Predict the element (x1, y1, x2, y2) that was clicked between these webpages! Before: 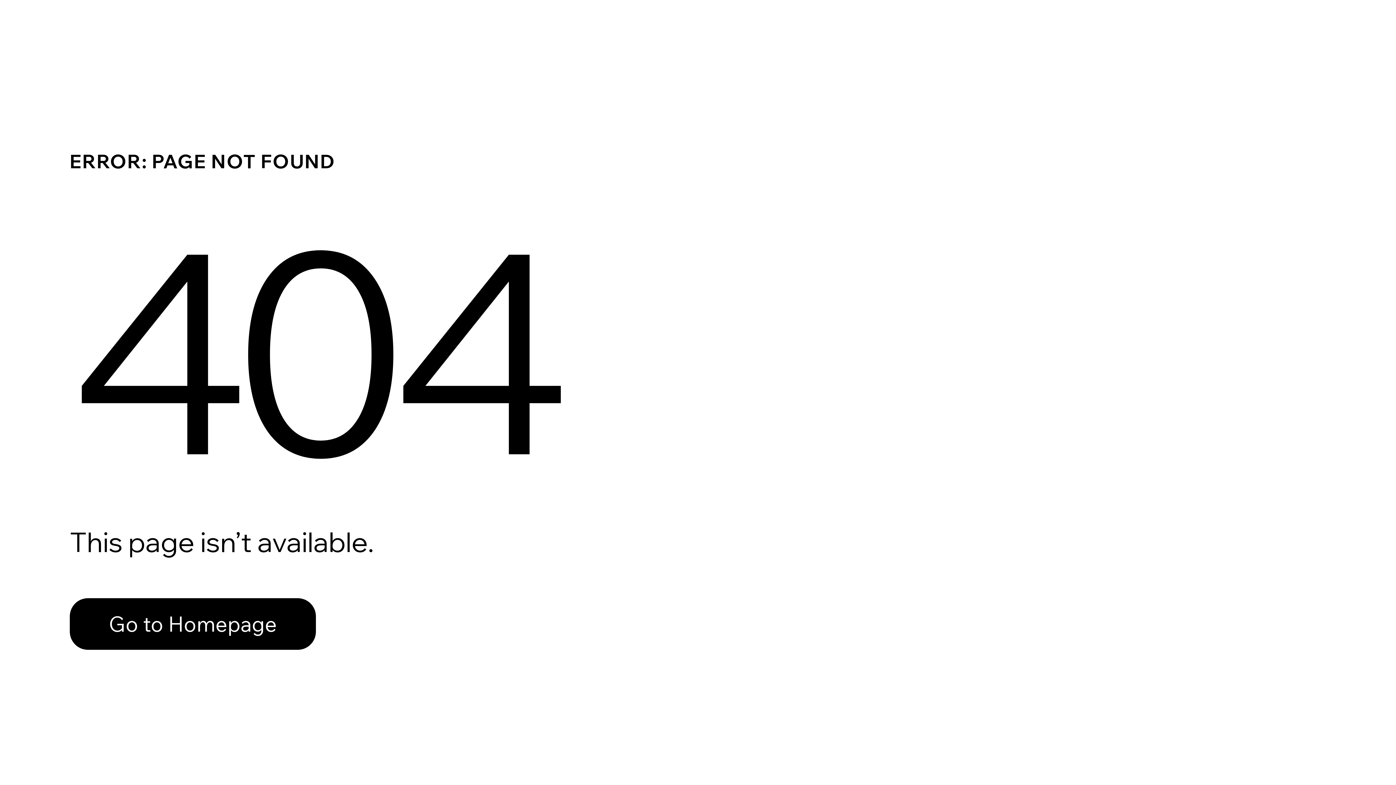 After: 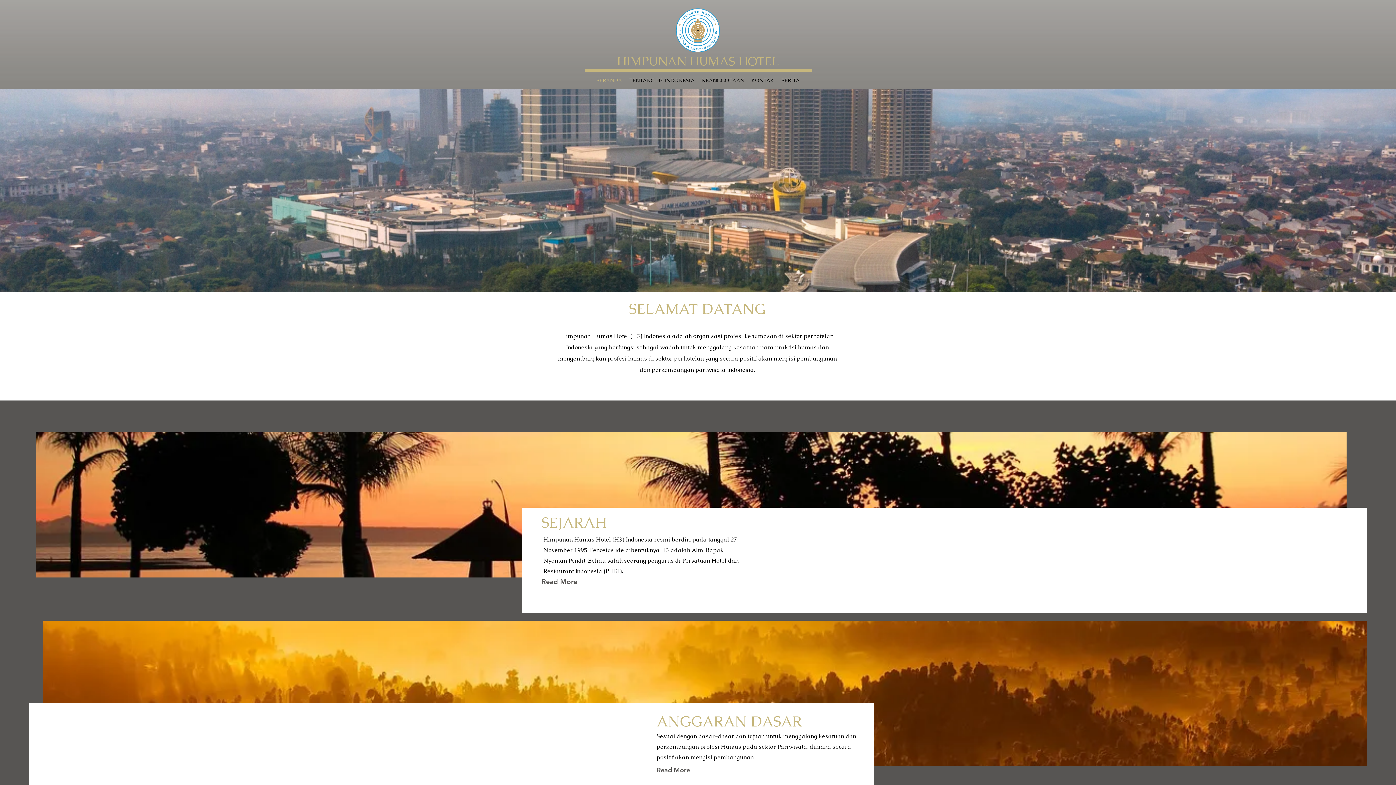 Action: label: Go to Homepage bbox: (69, 582, 768, 659)